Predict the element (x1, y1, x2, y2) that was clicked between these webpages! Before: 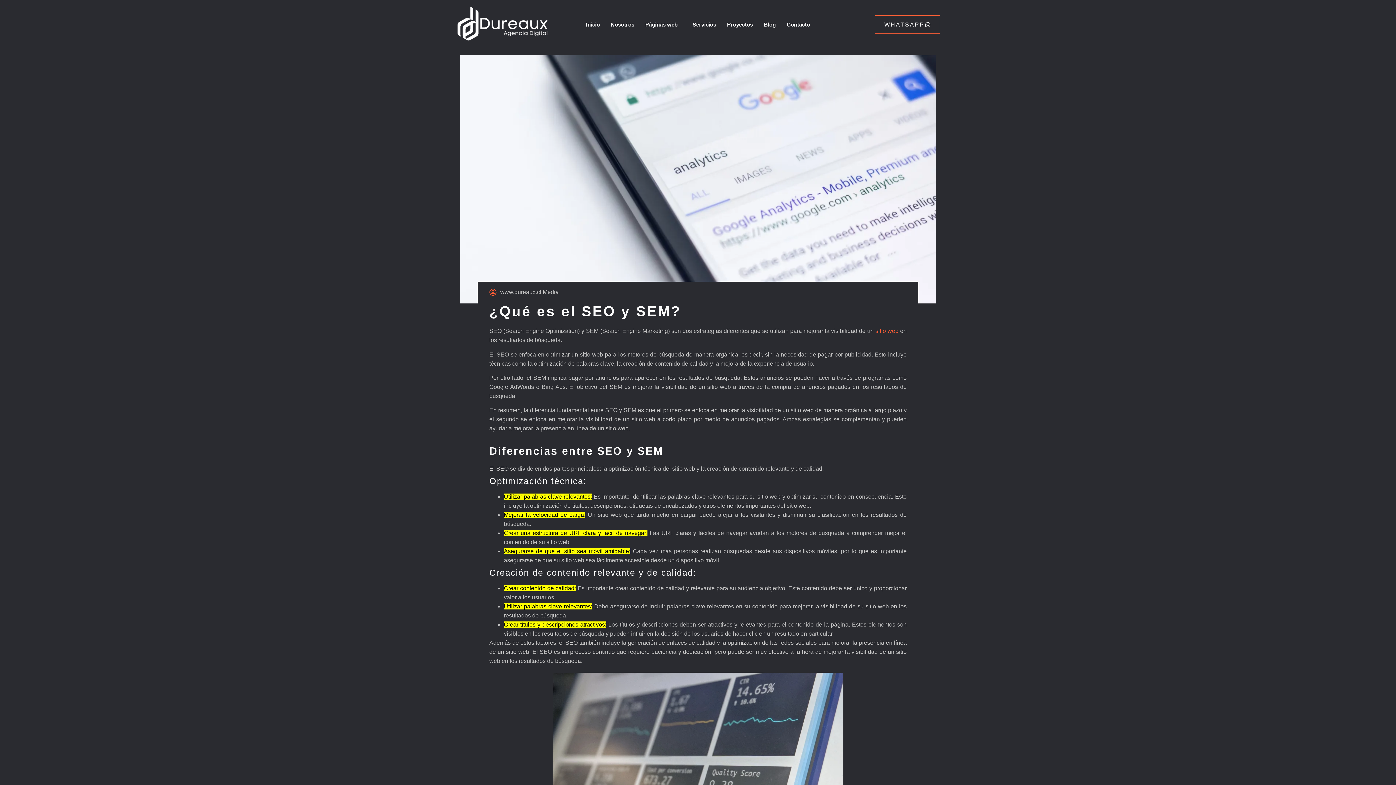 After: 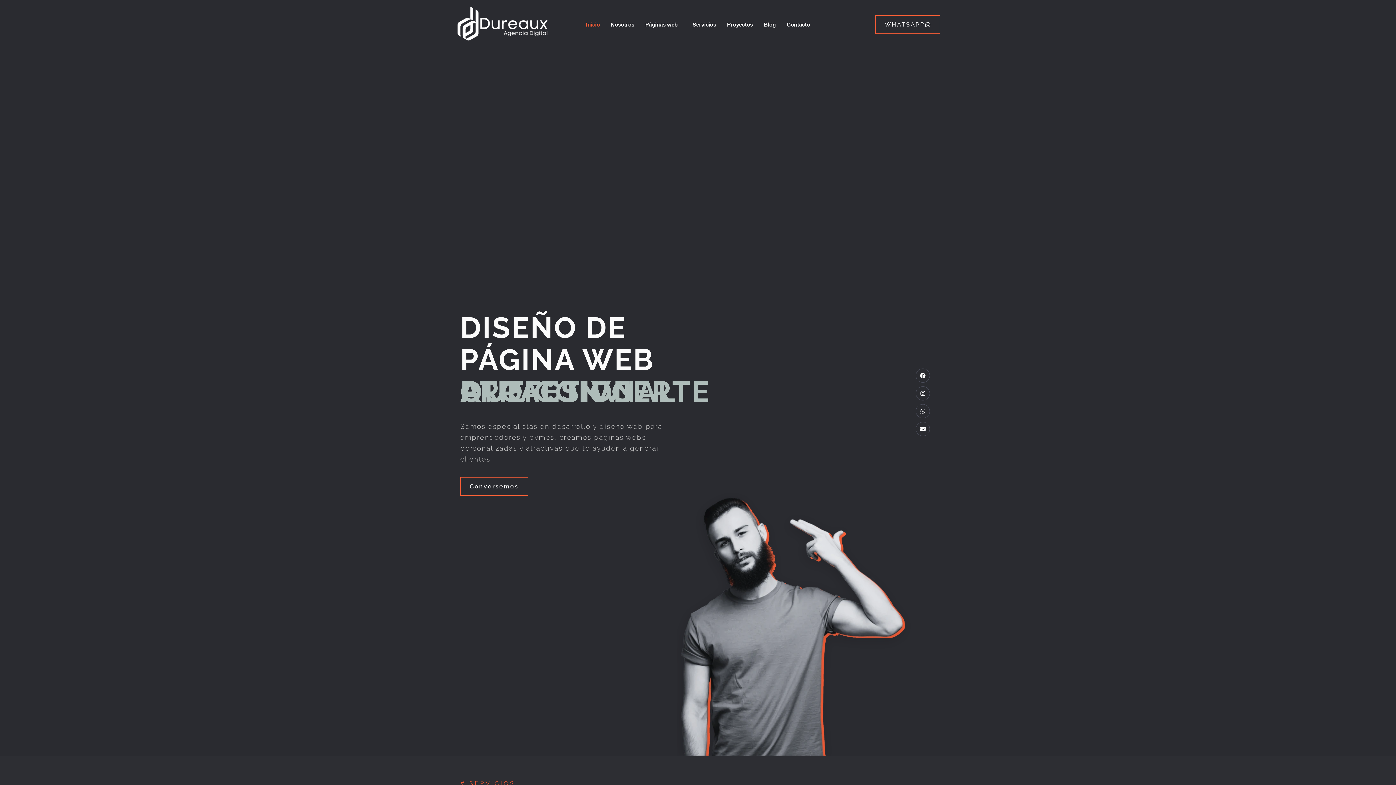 Action: bbox: (580, 10, 605, 39) label: Inicio